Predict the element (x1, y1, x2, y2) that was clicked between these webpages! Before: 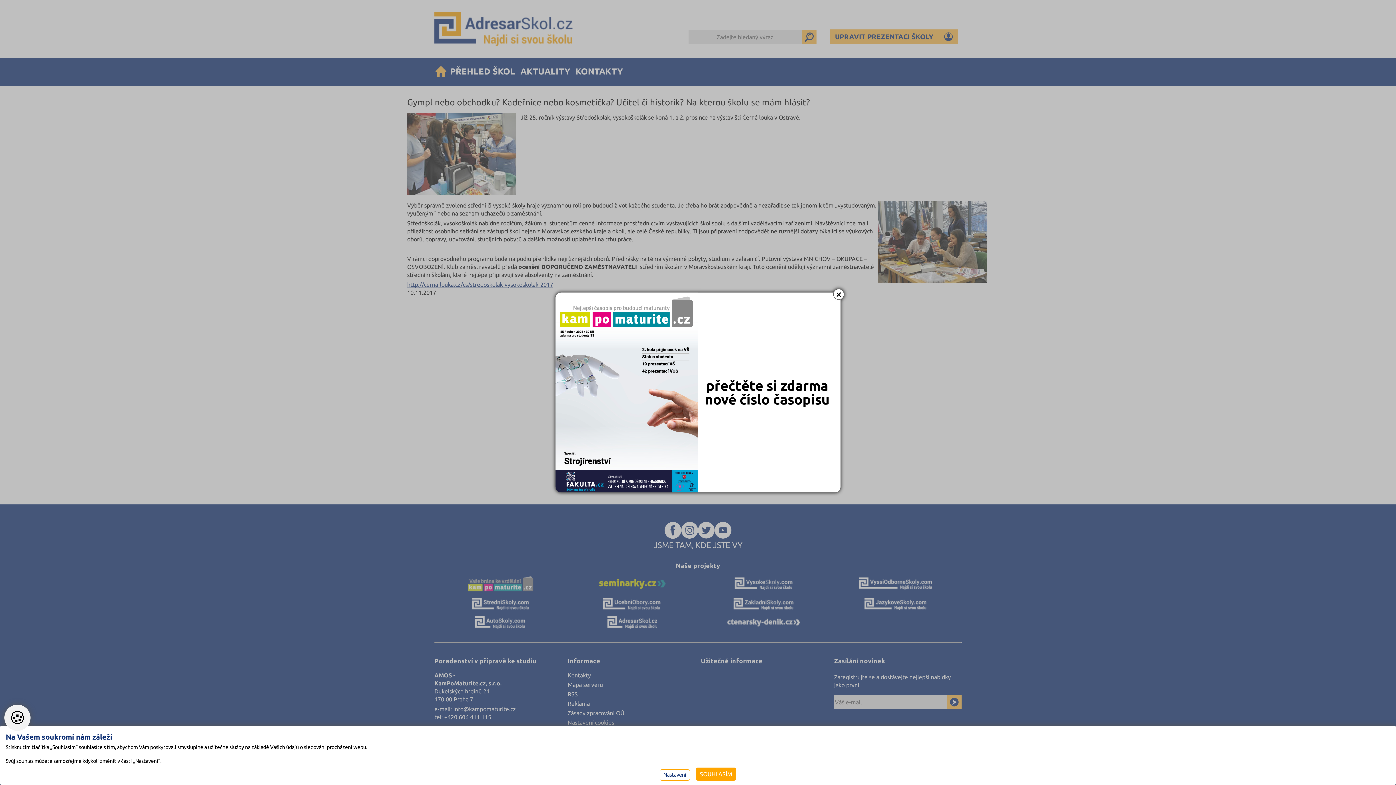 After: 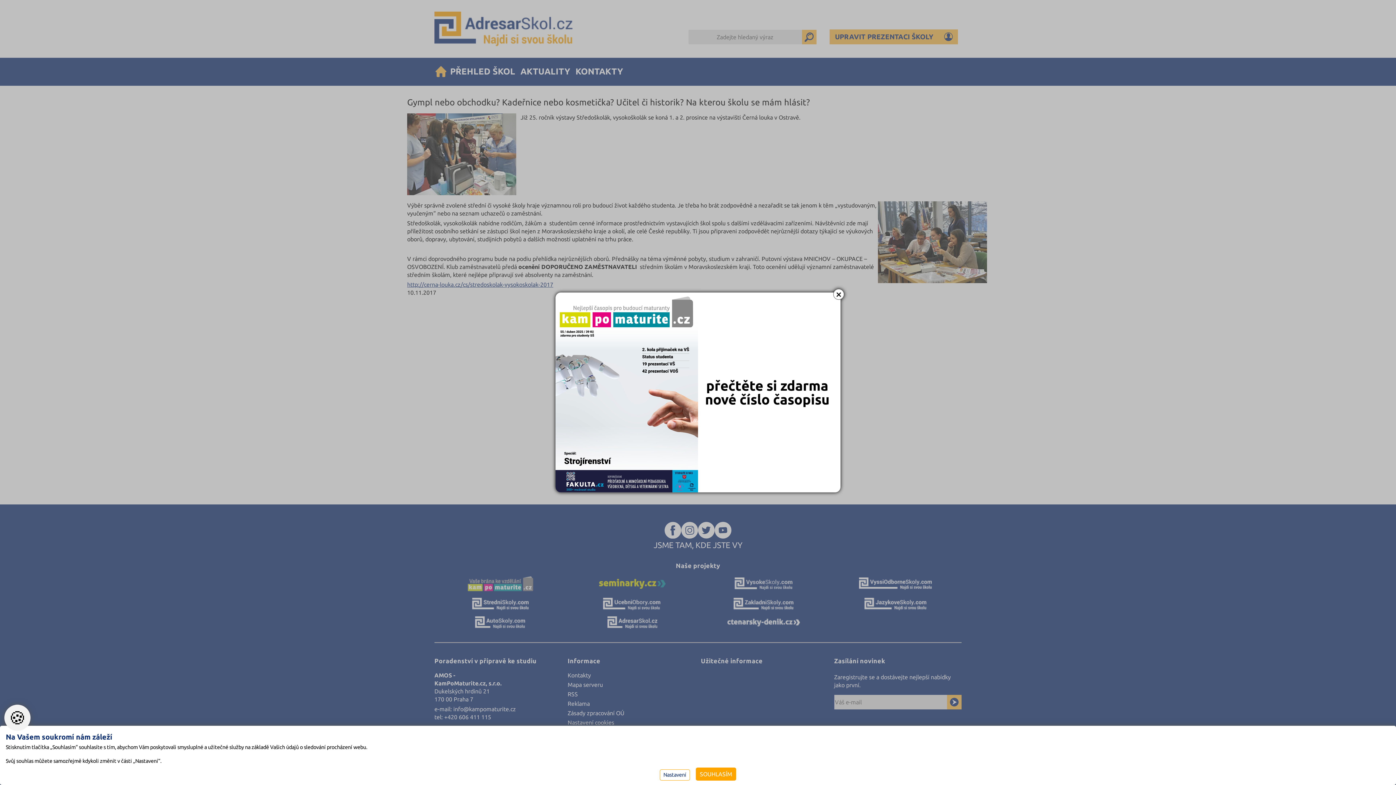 Action: bbox: (555, 292, 840, 492)